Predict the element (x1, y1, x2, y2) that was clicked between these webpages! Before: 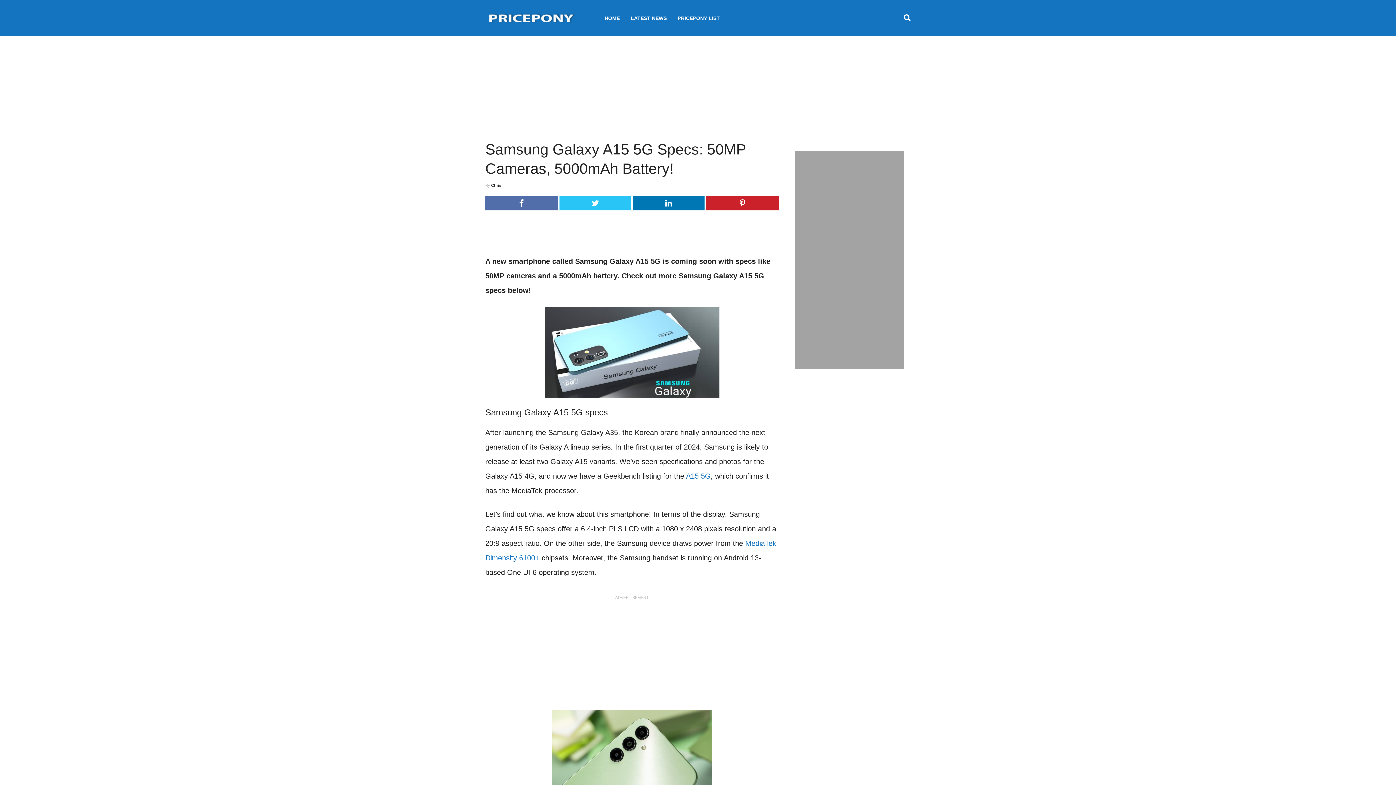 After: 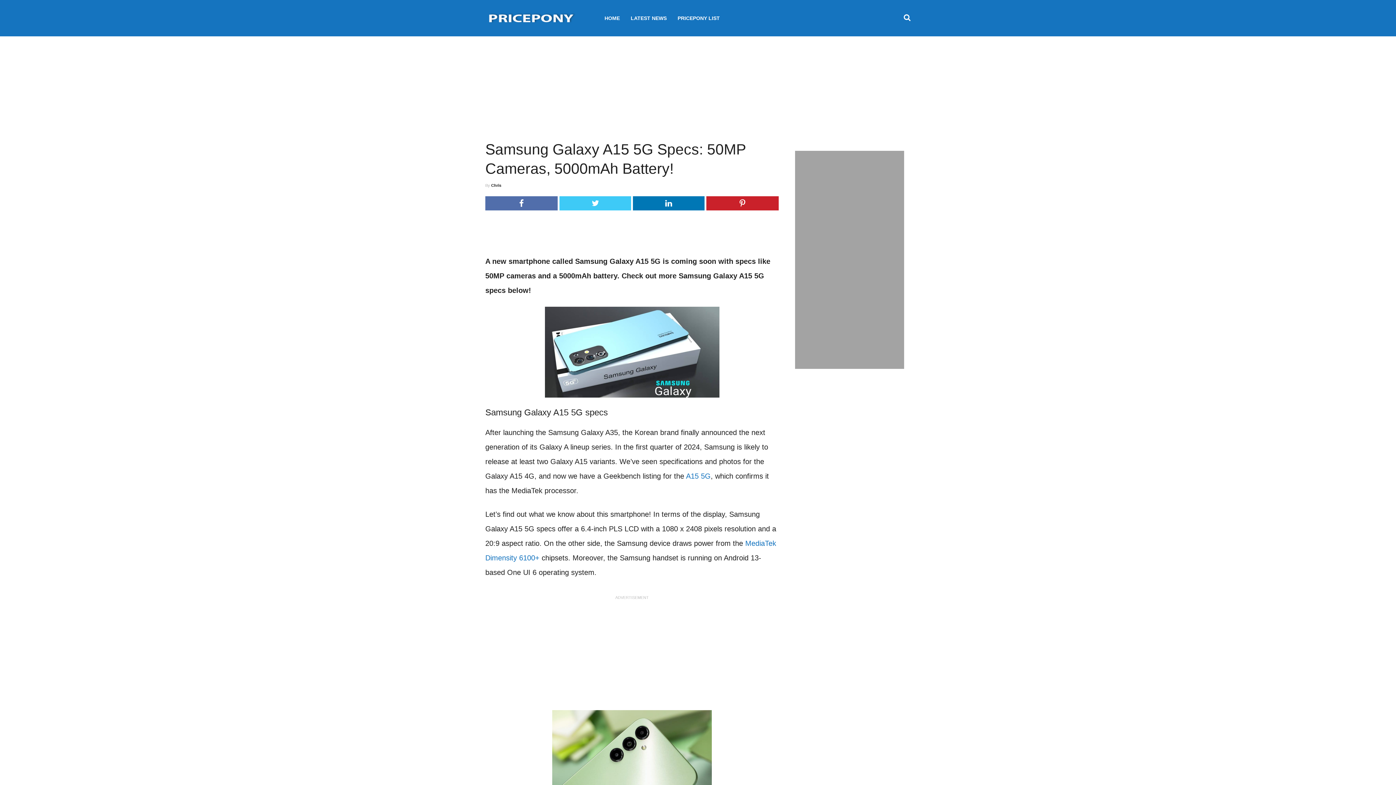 Action: bbox: (559, 196, 631, 210)